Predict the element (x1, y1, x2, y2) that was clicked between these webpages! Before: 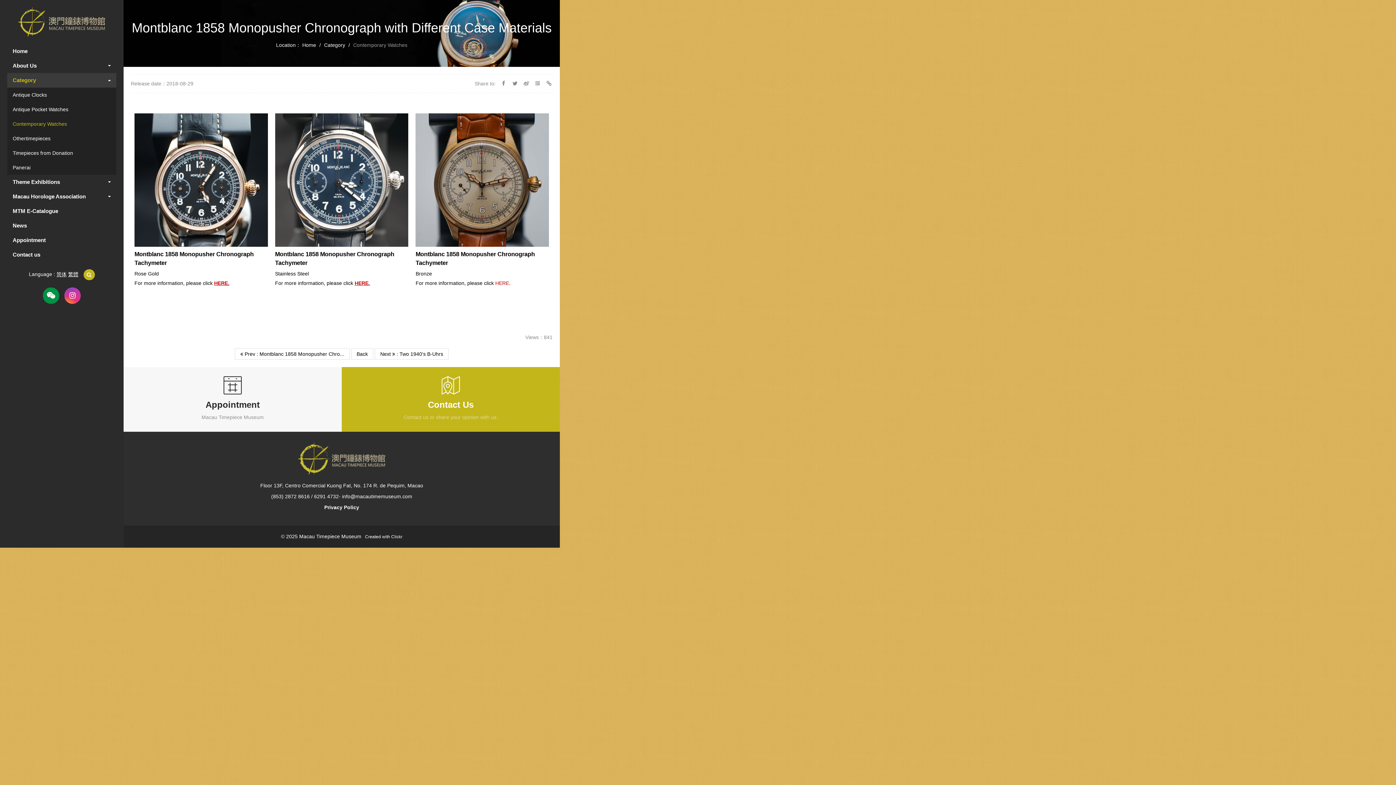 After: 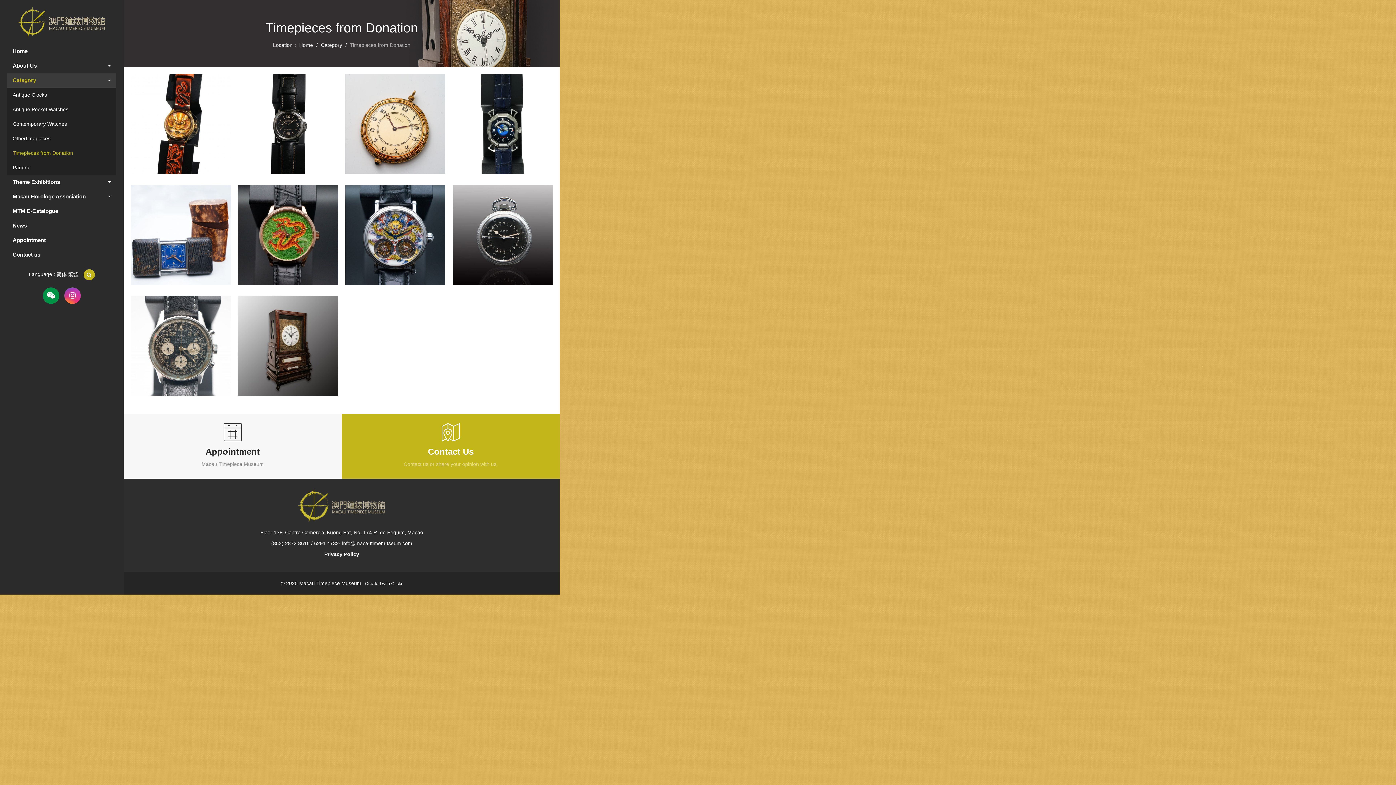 Action: bbox: (7, 145, 116, 160) label: Timepieces from Donation